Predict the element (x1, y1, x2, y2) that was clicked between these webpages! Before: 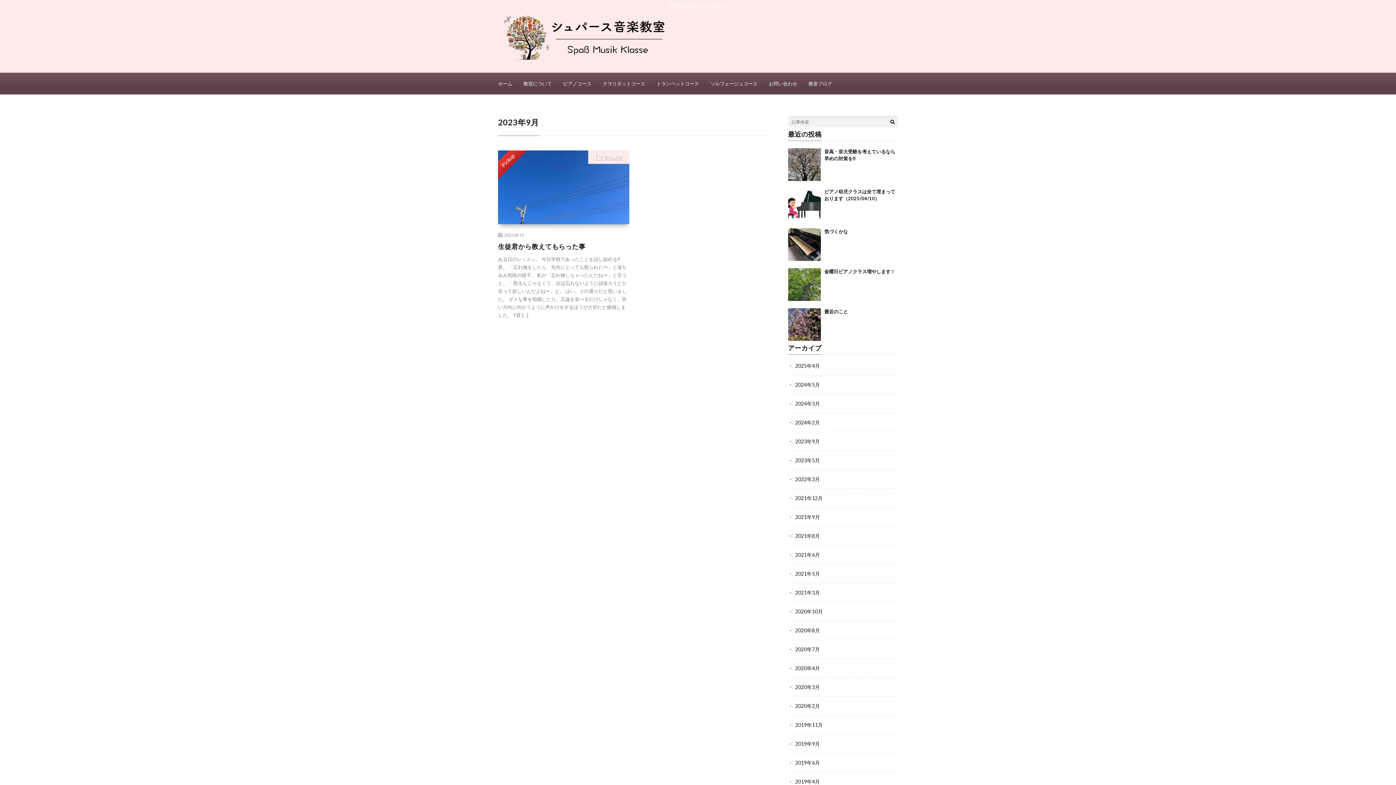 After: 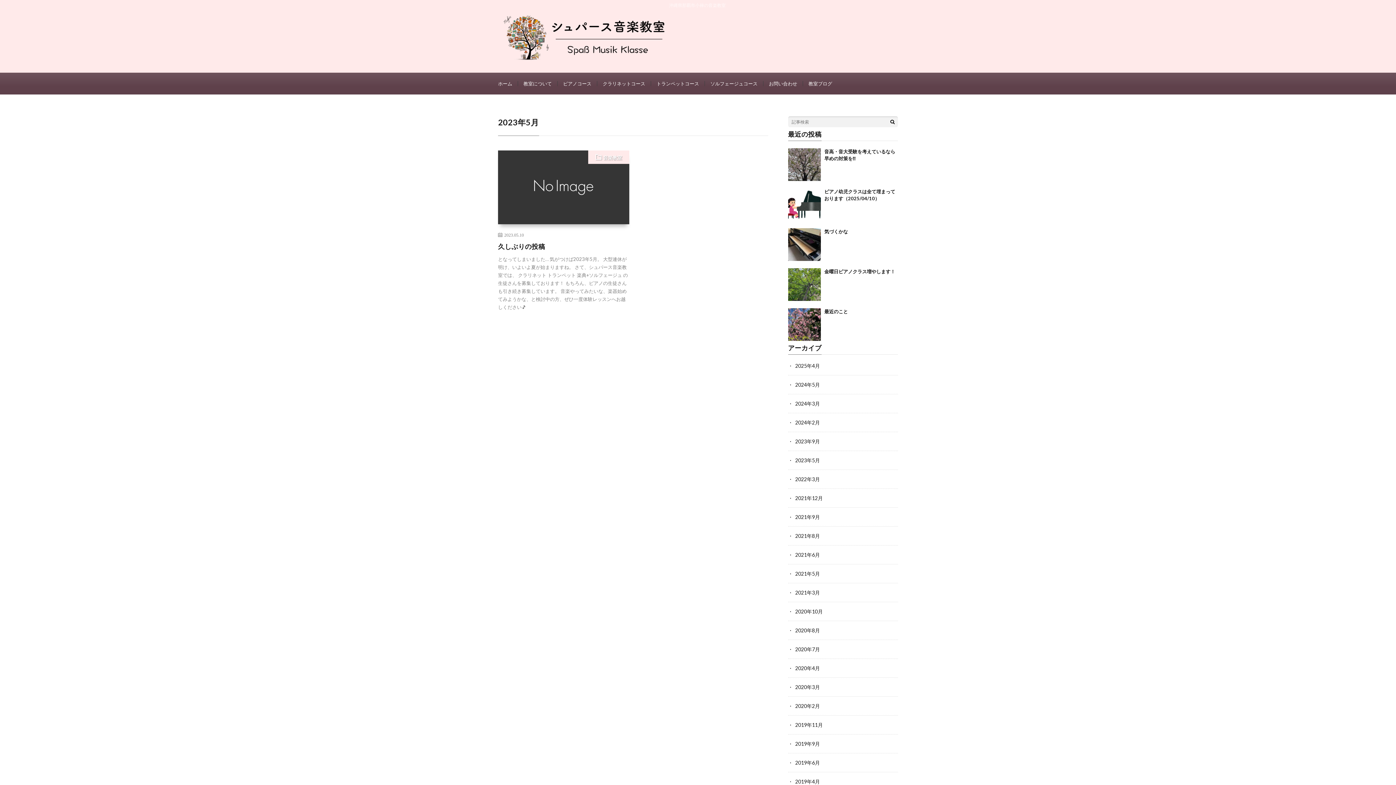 Action: label: 2023年5月 bbox: (795, 457, 820, 463)